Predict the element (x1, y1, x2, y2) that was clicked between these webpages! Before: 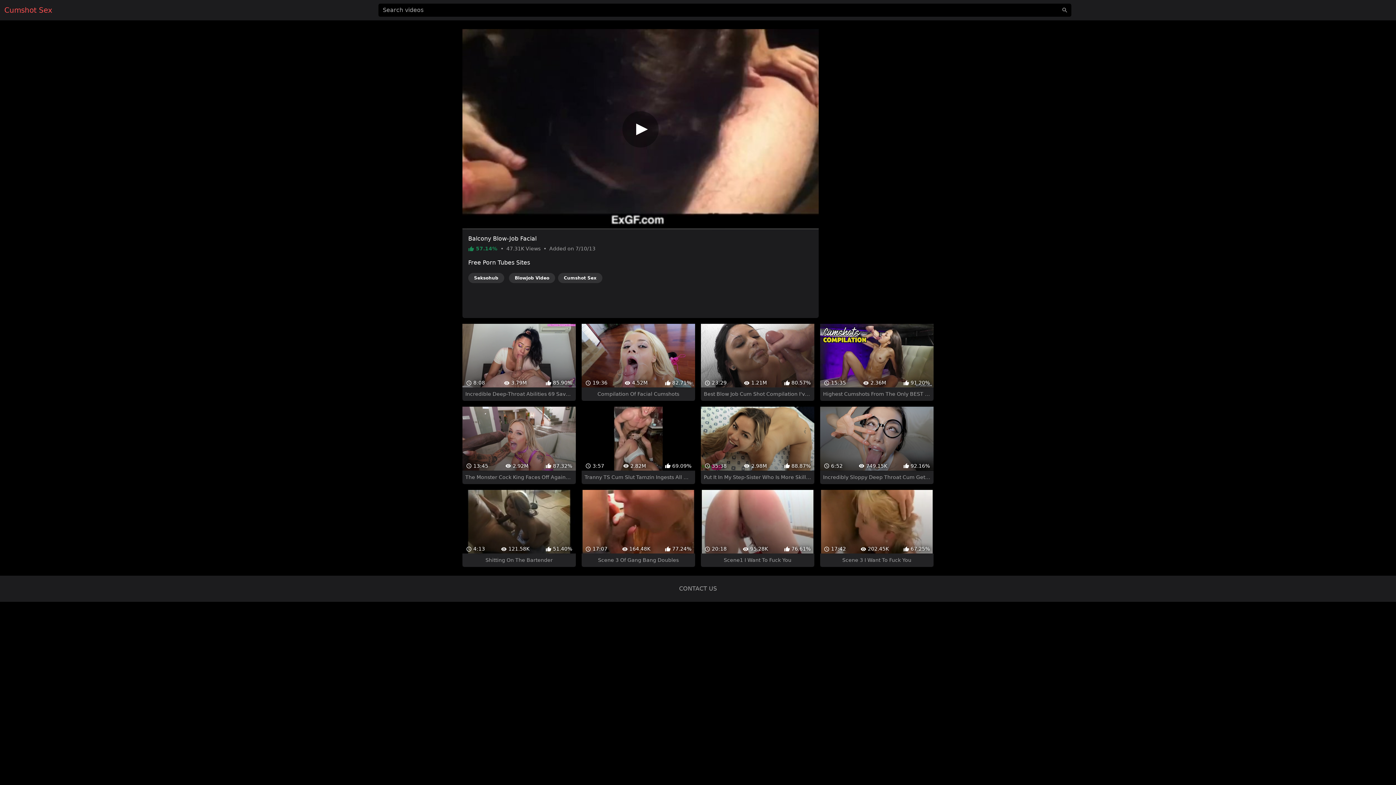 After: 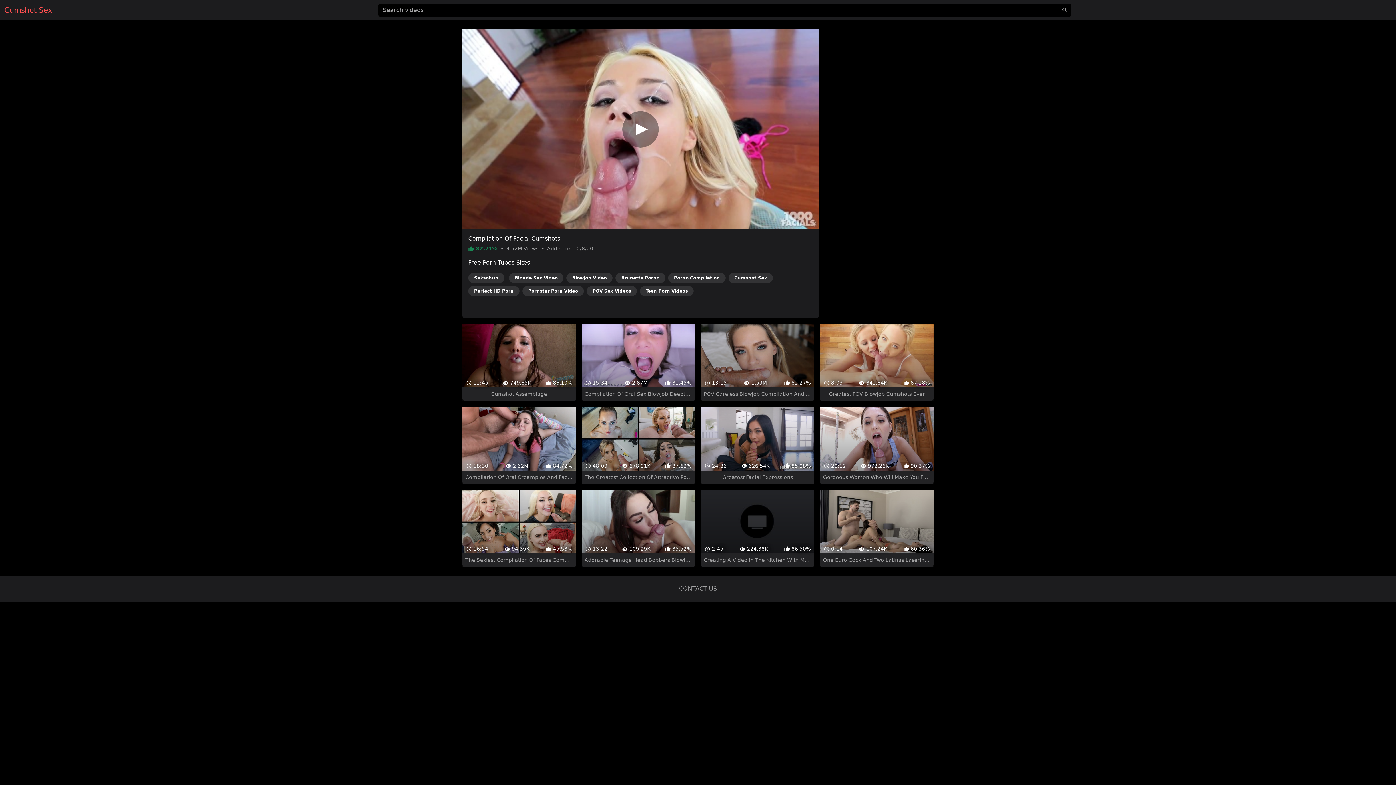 Action: bbox: (581, 297, 695, 375) label:  19:36
 4.52M
 82.71%
Compilation Of Facial Cumshots